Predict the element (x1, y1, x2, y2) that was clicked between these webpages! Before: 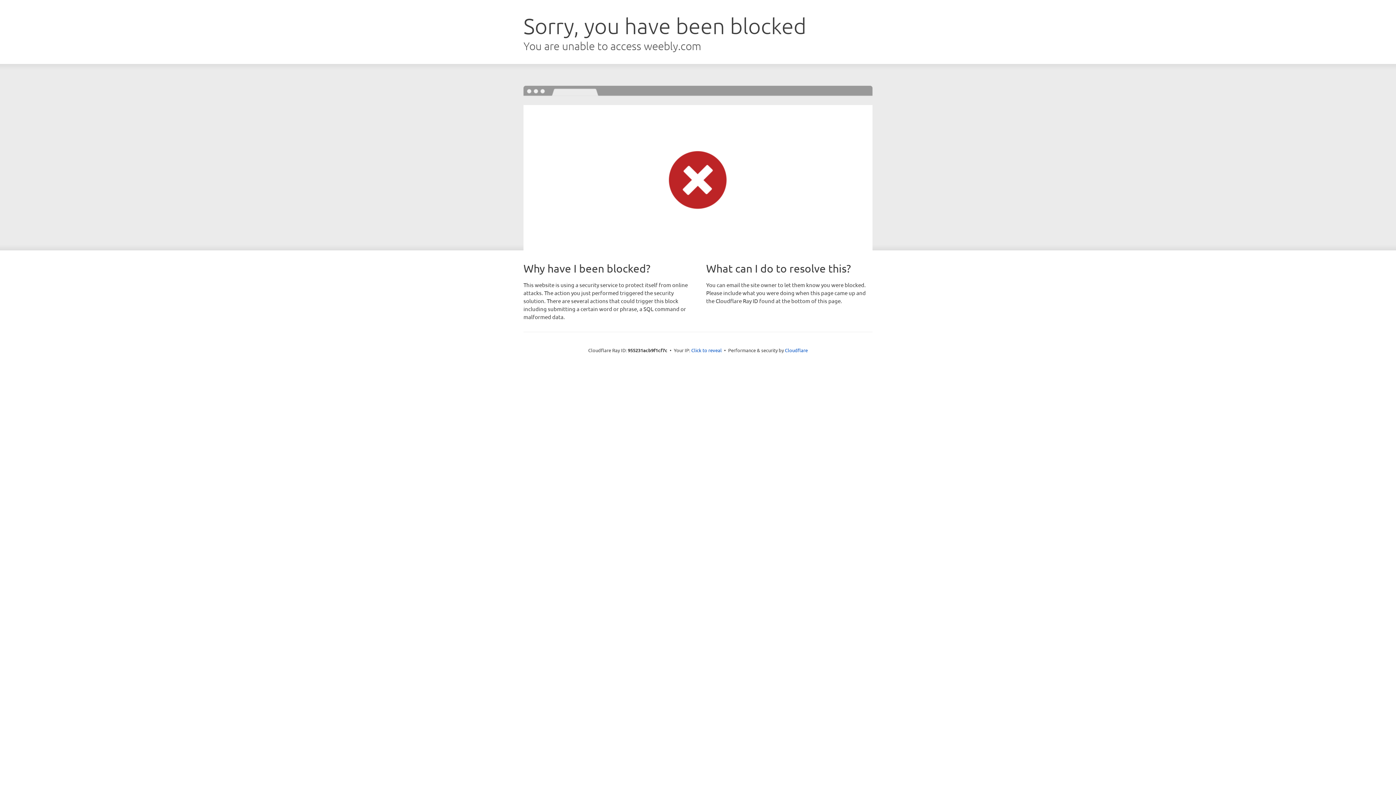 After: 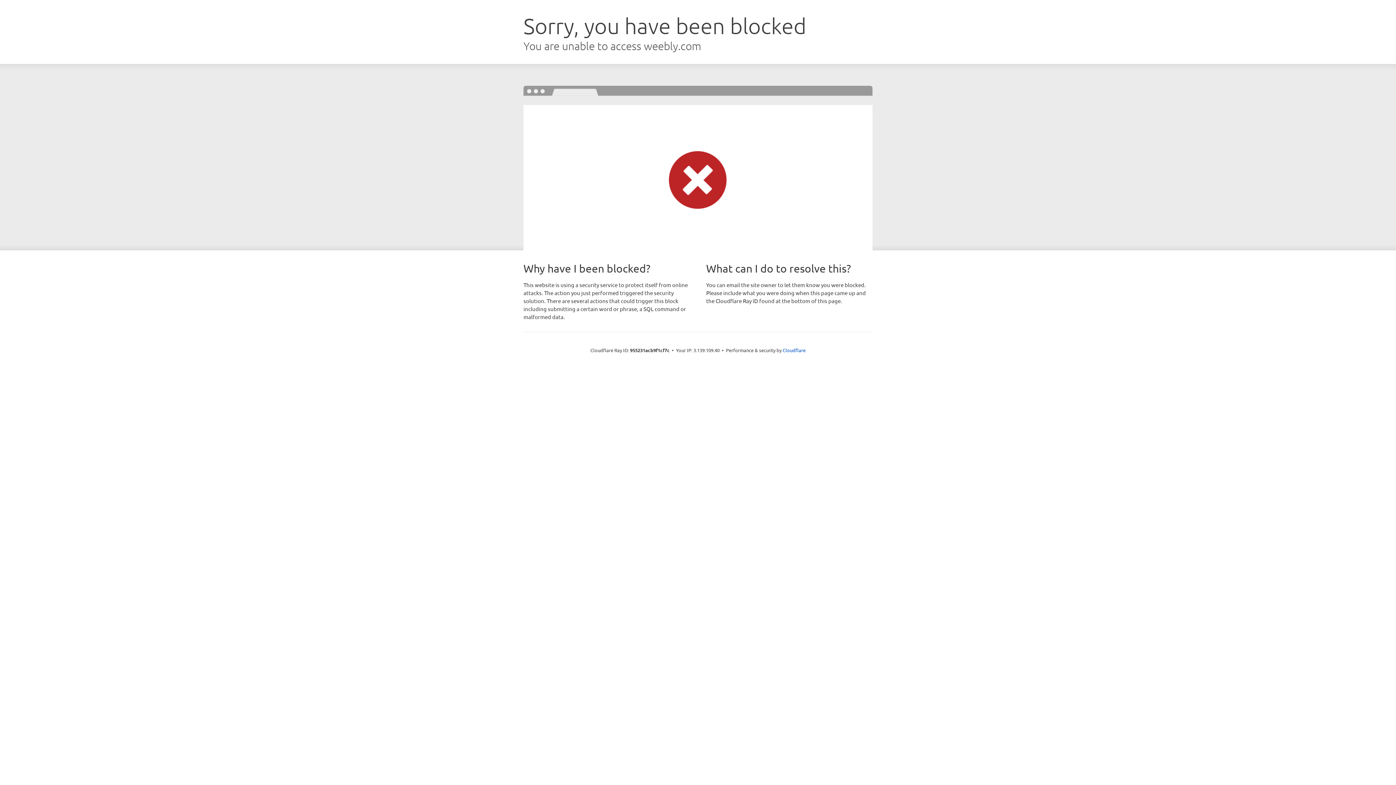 Action: label: Click to reveal bbox: (691, 346, 722, 353)